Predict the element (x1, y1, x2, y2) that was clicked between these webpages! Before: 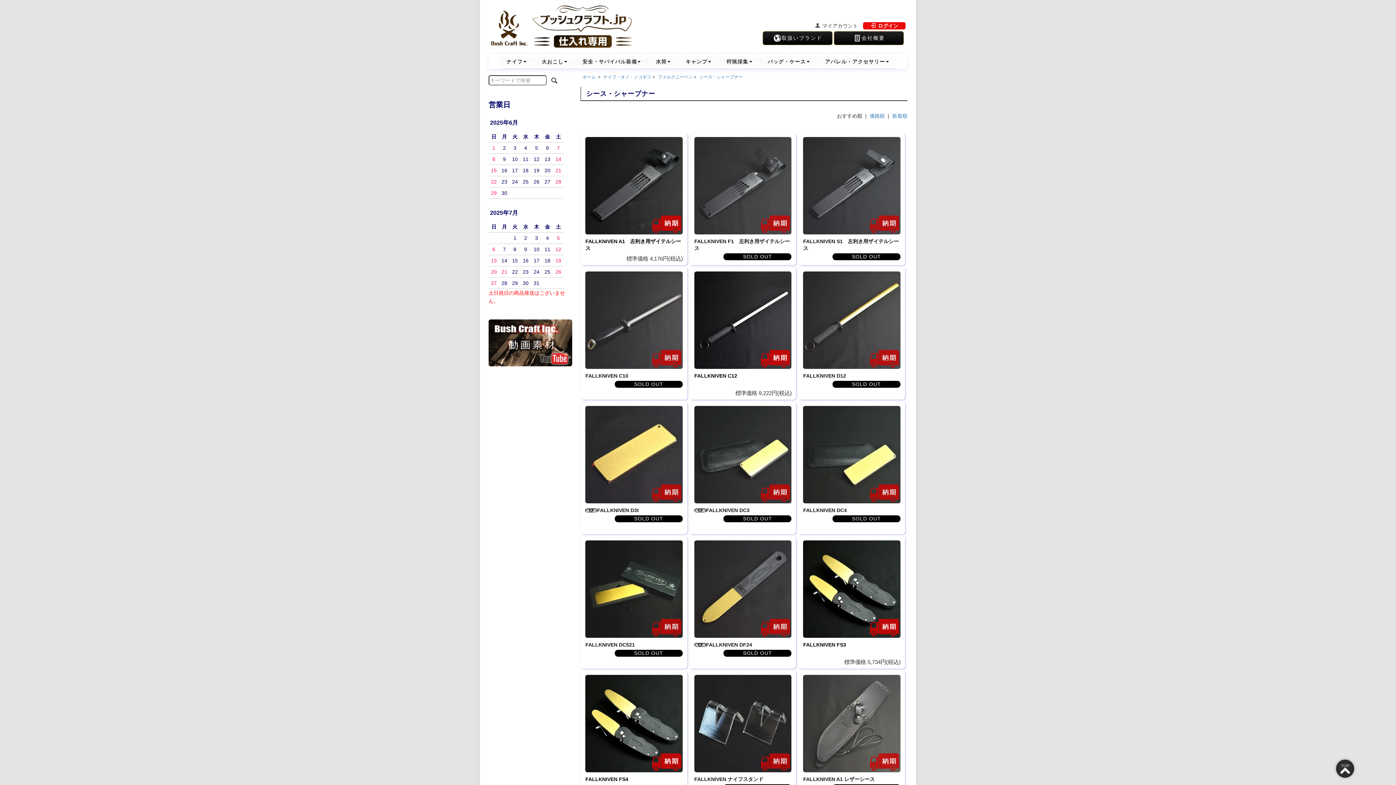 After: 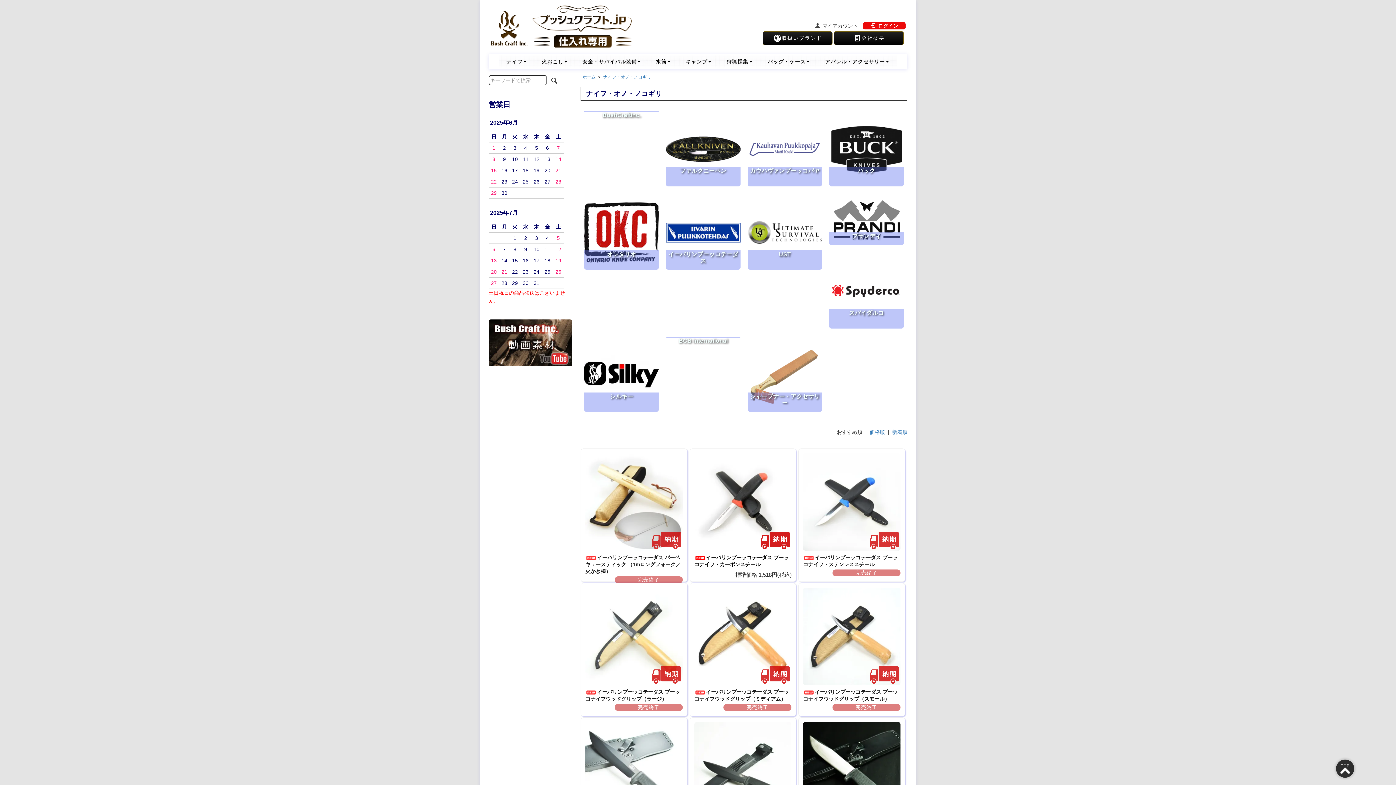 Action: label: ナイフ bbox: (499, 53, 534, 69)